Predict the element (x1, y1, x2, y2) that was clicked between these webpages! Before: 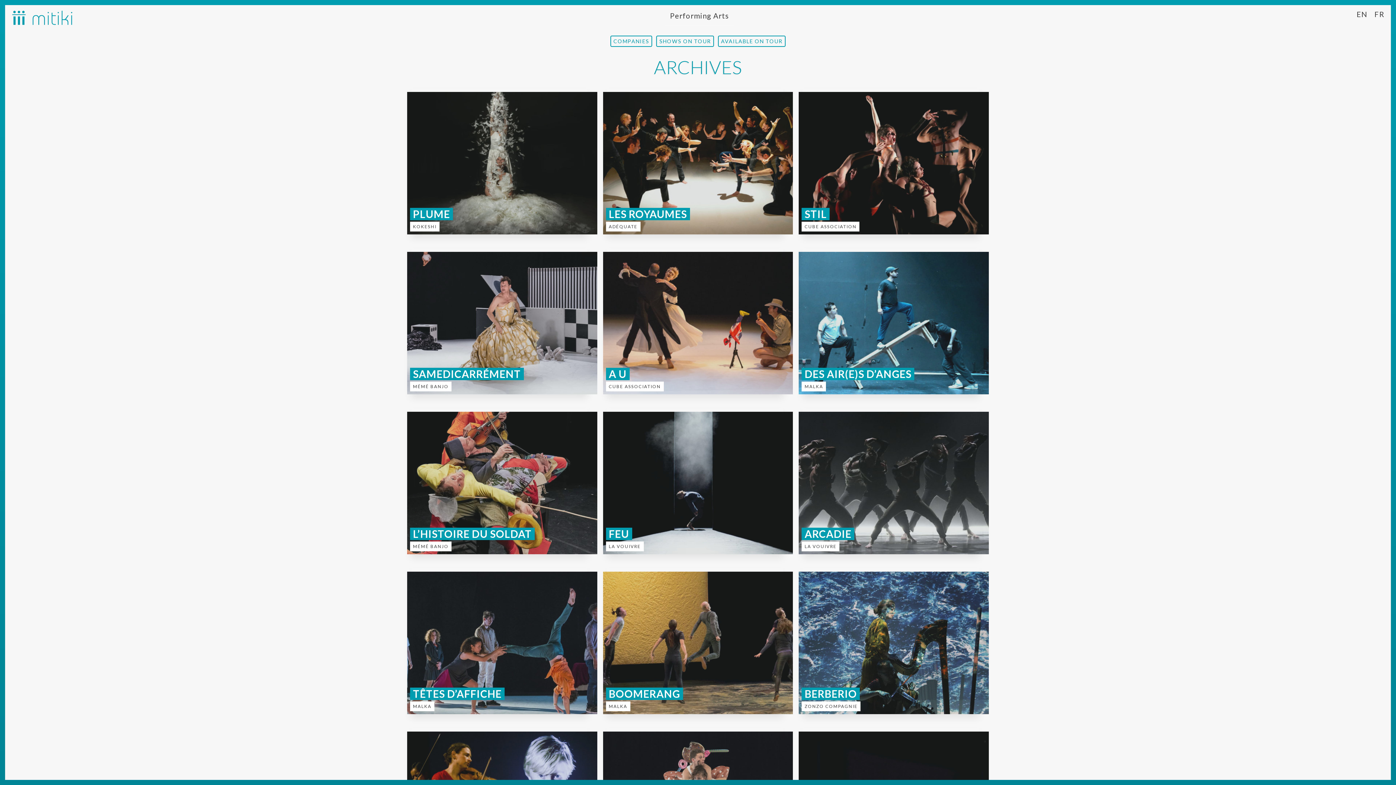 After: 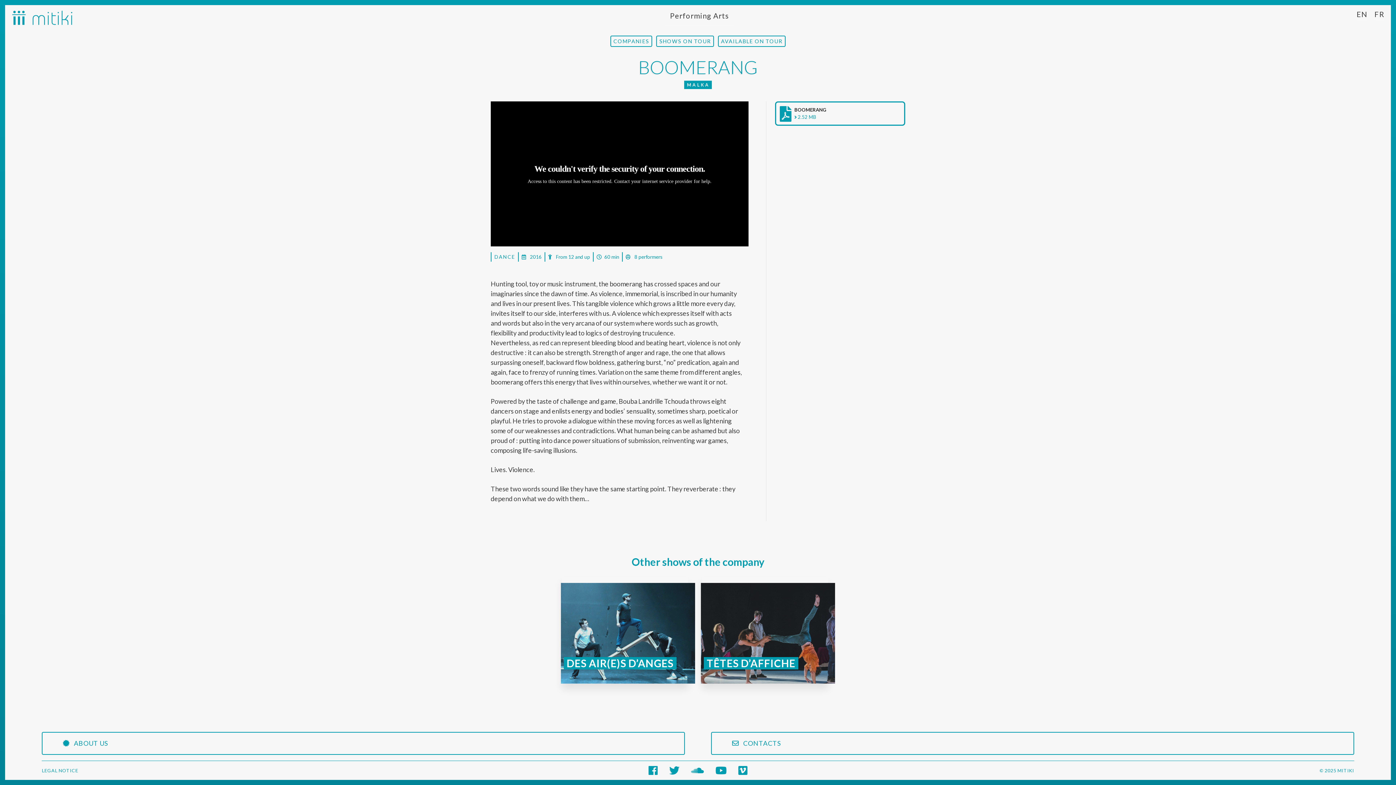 Action: bbox: (603, 571, 793, 714)